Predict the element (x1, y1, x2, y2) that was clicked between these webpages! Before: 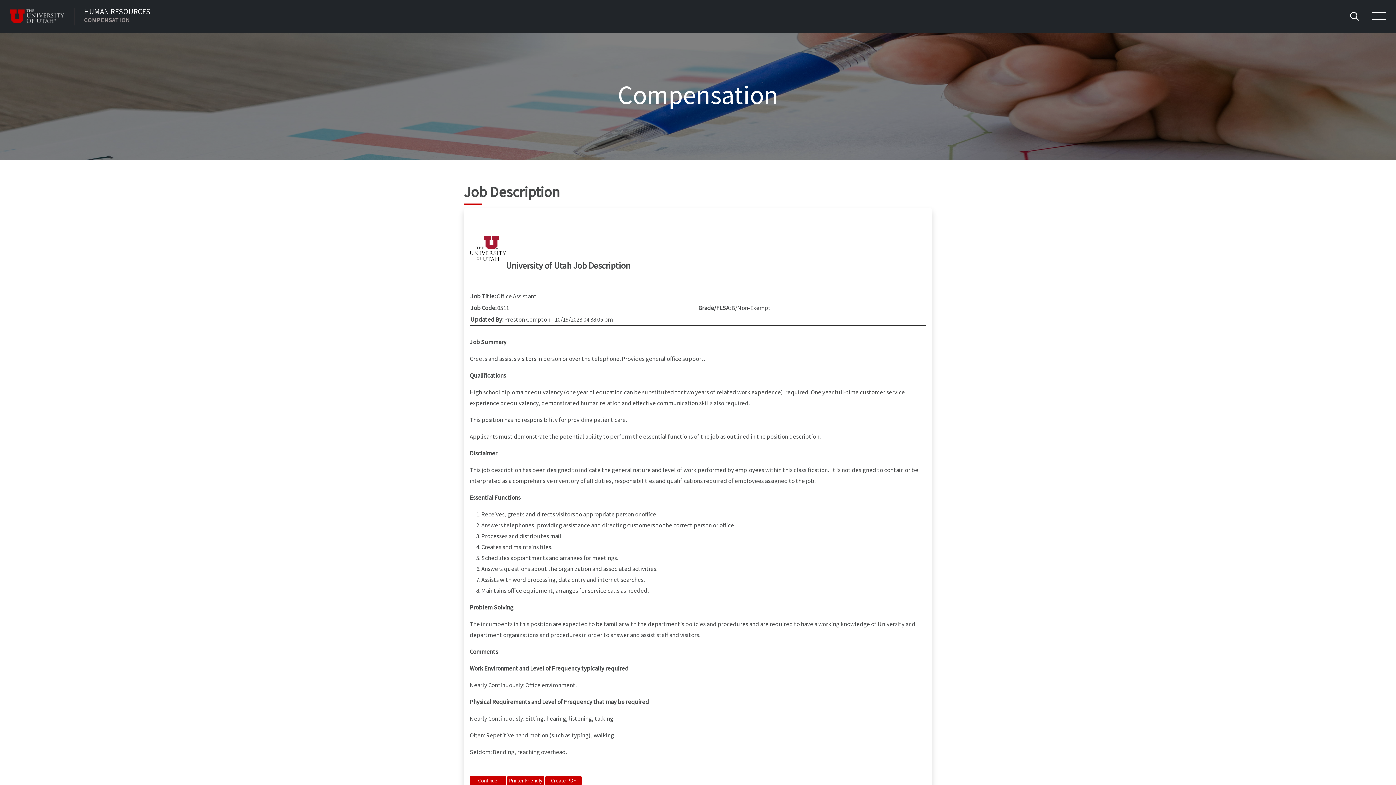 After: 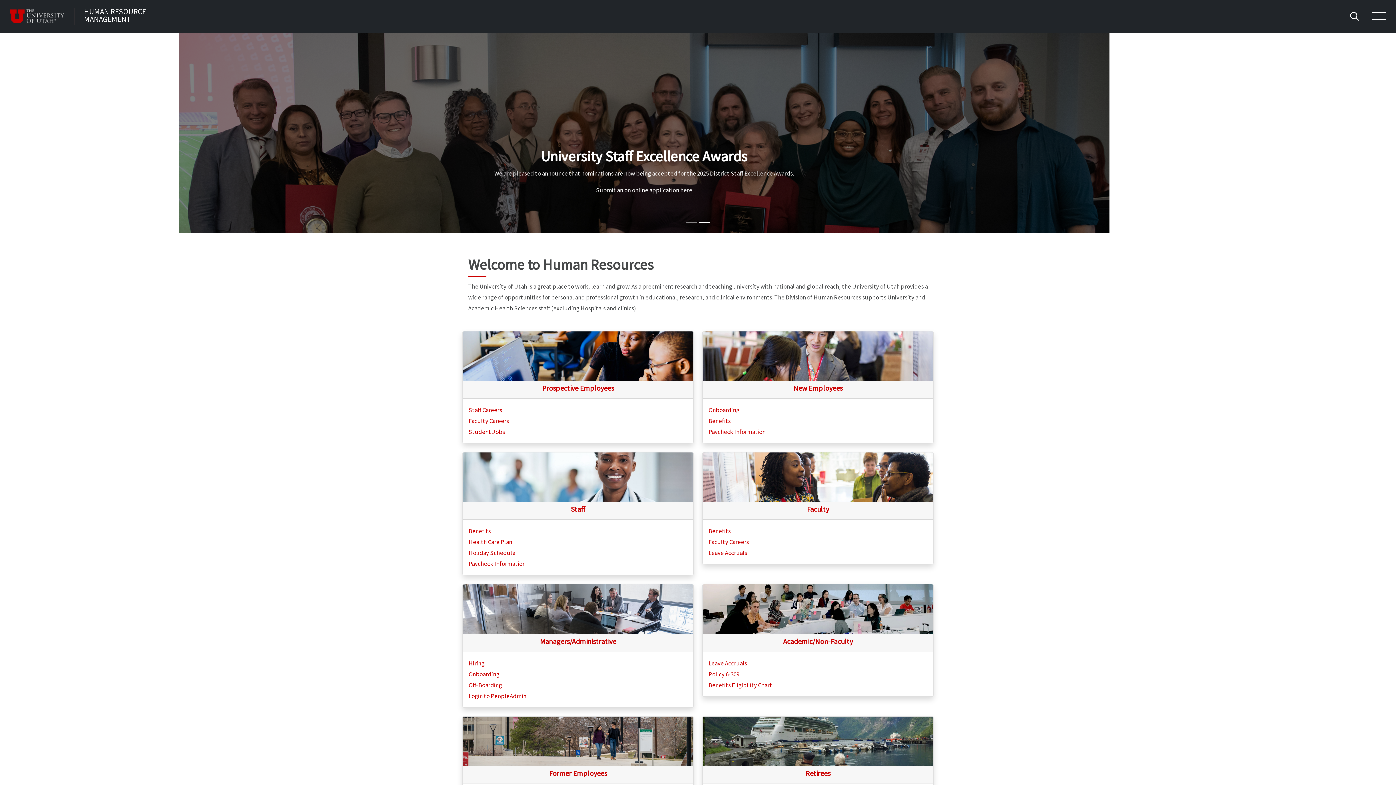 Action: label: HUMAN RESOURCES
COMPENSATION bbox: (84, 7, 150, 22)